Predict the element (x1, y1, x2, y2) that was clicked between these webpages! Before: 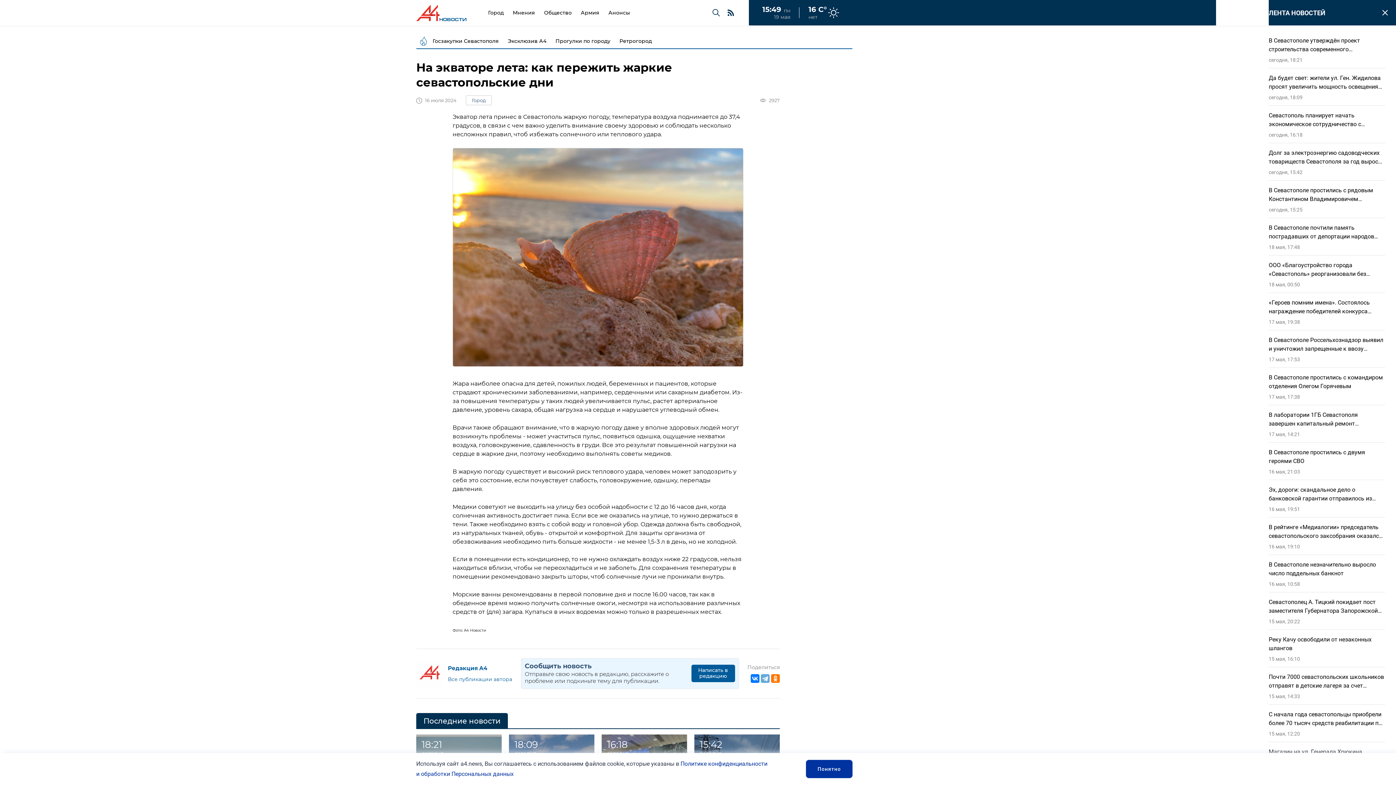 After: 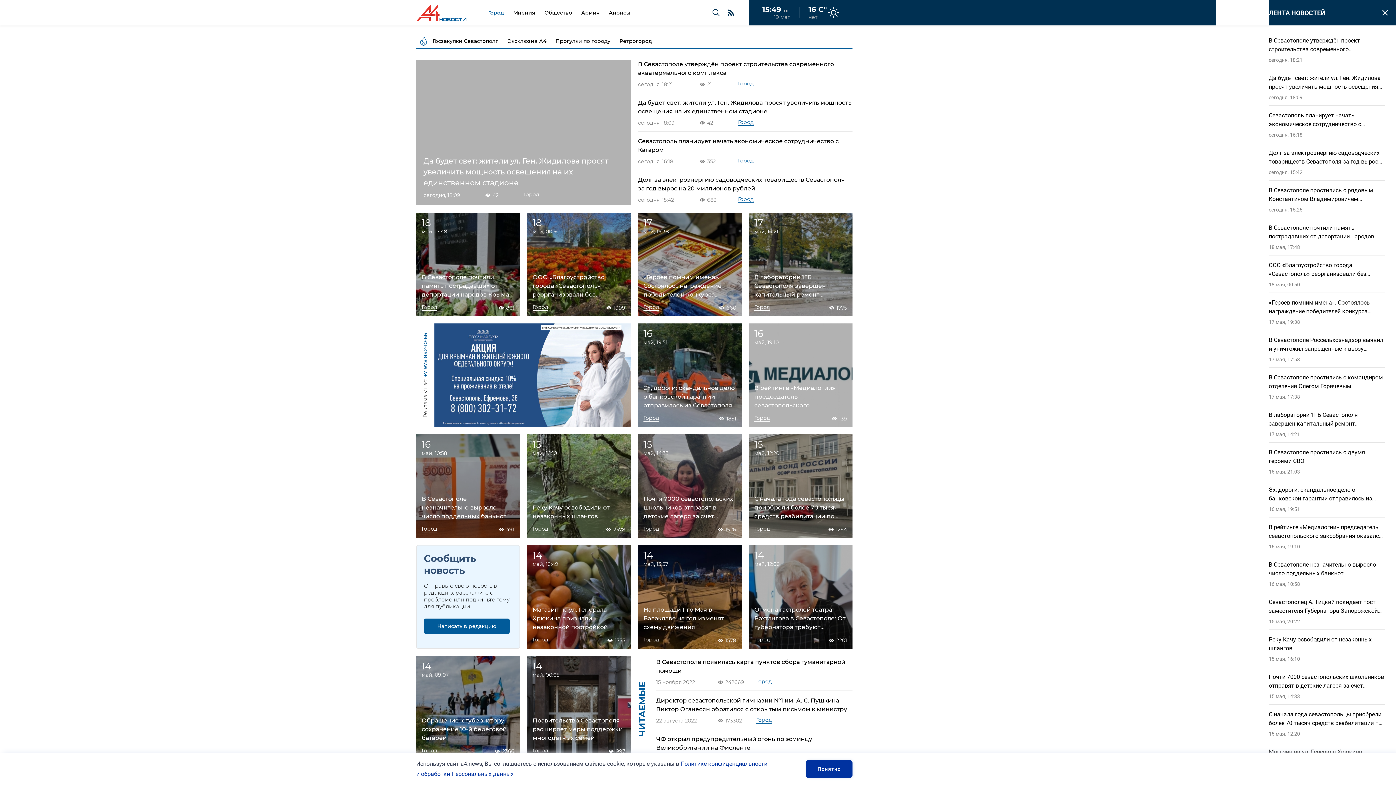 Action: bbox: (465, 95, 492, 105) label: Город